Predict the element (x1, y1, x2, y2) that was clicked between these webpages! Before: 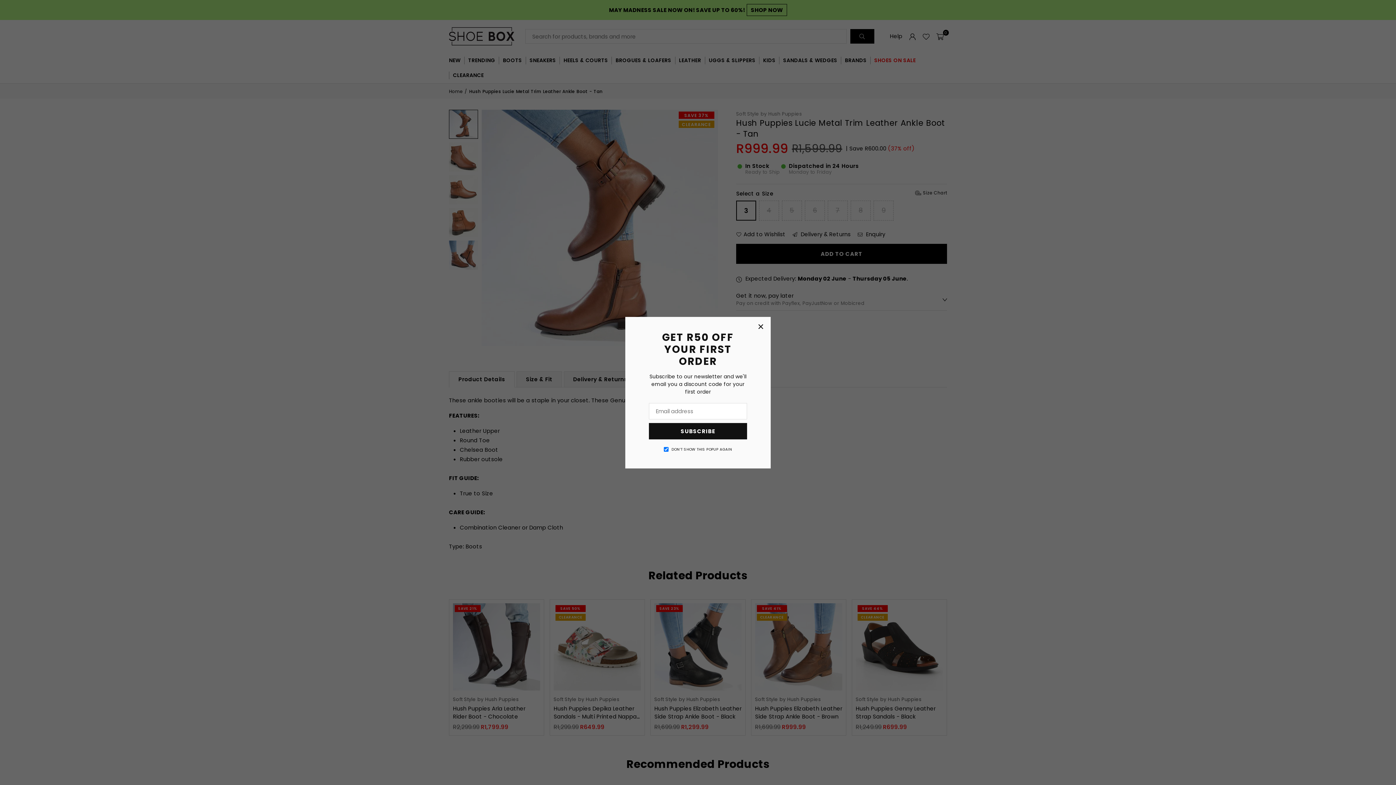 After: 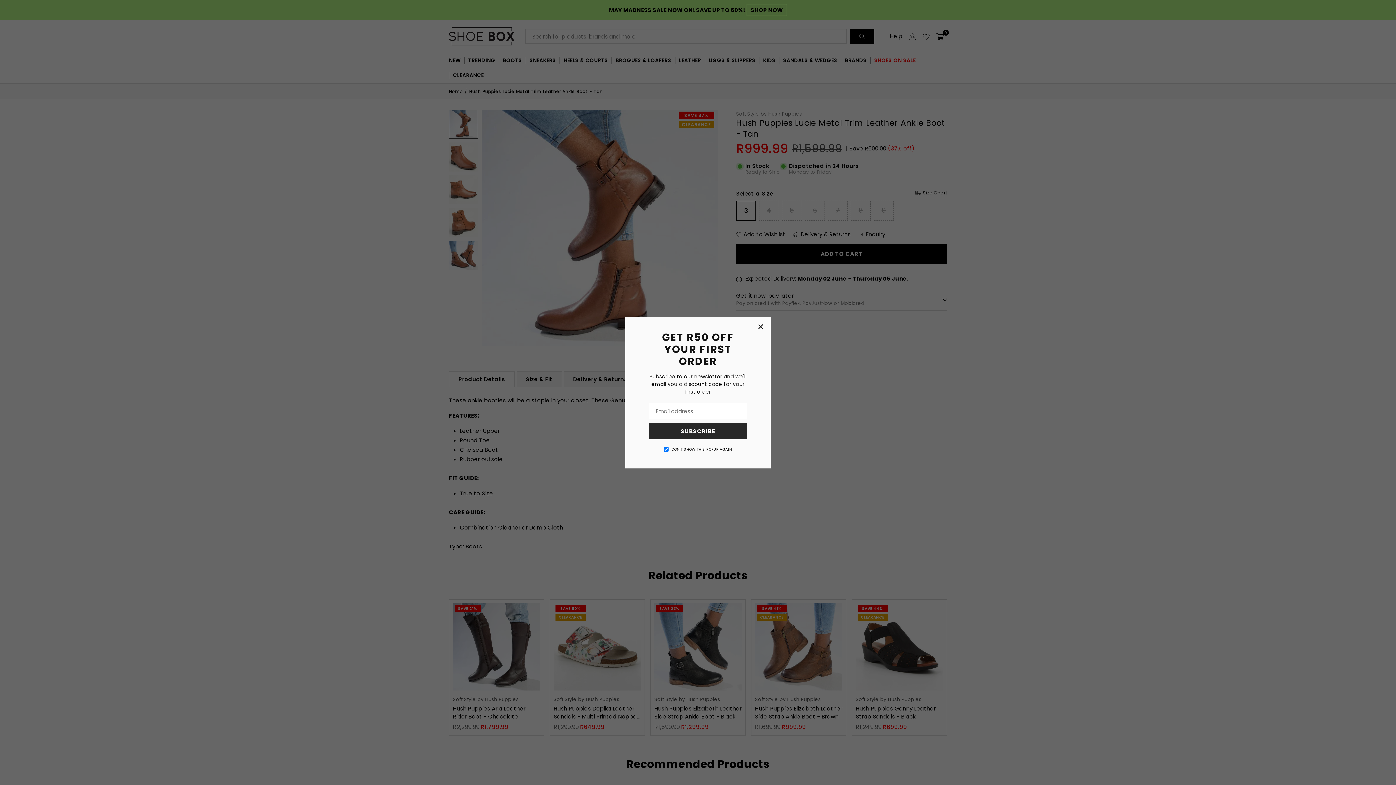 Action: bbox: (650, 422, 745, 437) label: SUBSCRIBE